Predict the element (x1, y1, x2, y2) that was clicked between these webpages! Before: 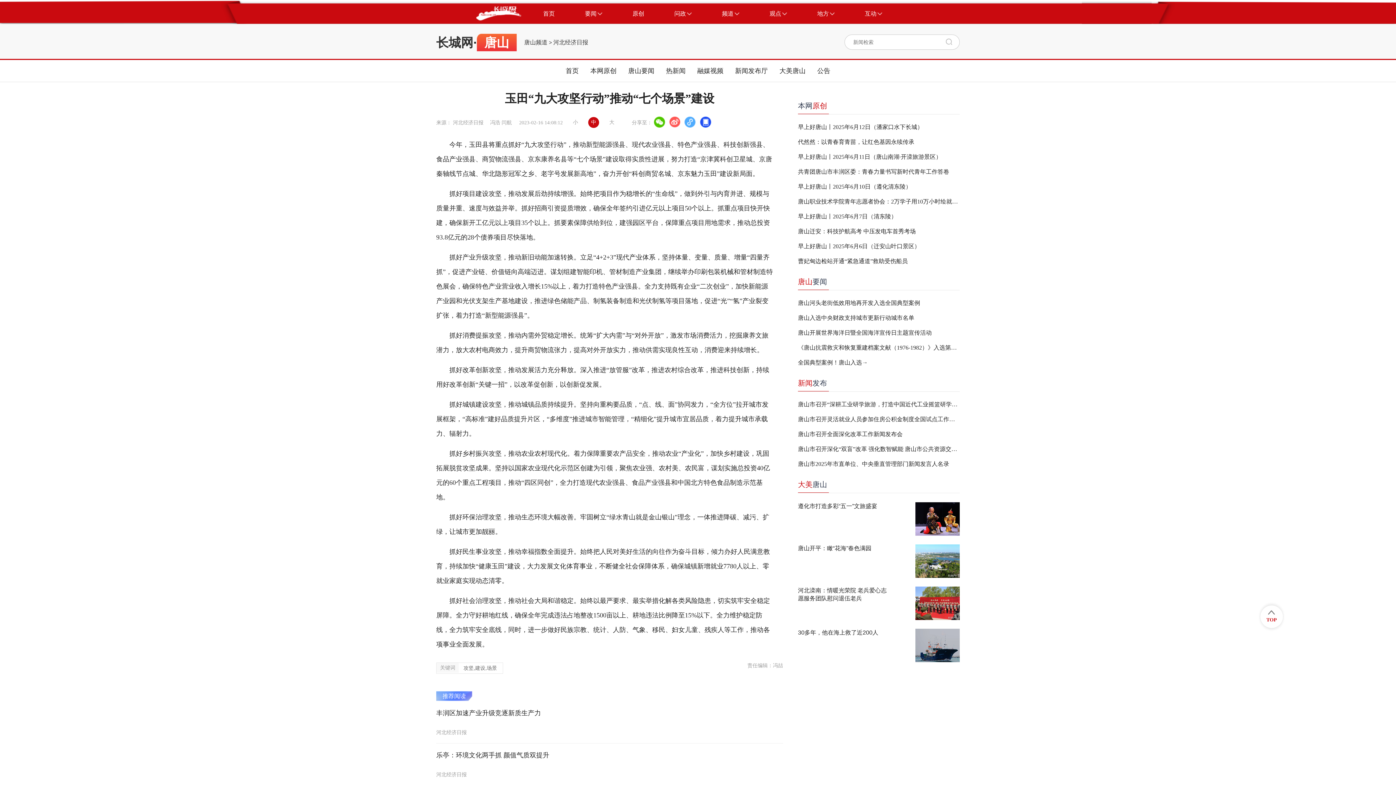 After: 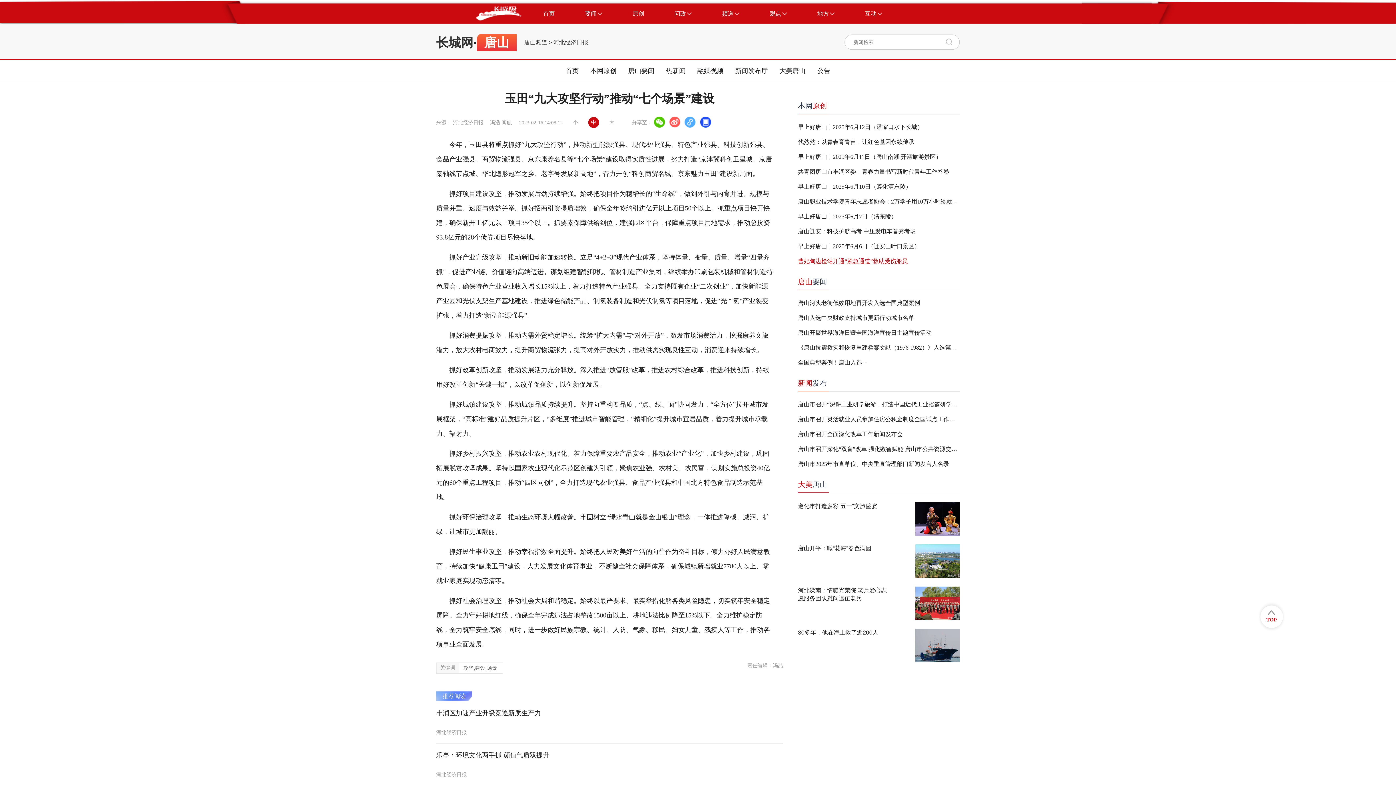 Action: bbox: (798, 257, 960, 265) label: 曹妃甸边检站开通“紧急通道”救助受伤船员